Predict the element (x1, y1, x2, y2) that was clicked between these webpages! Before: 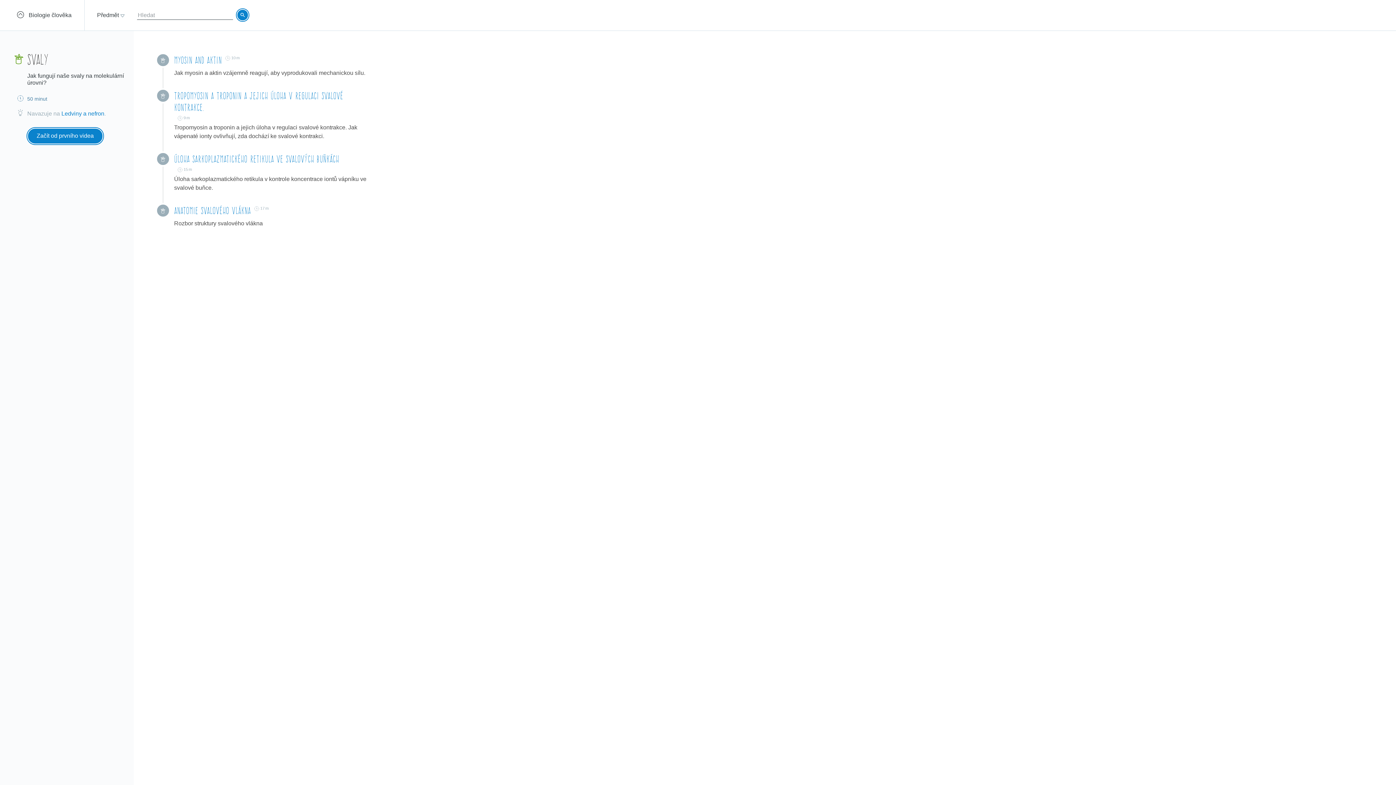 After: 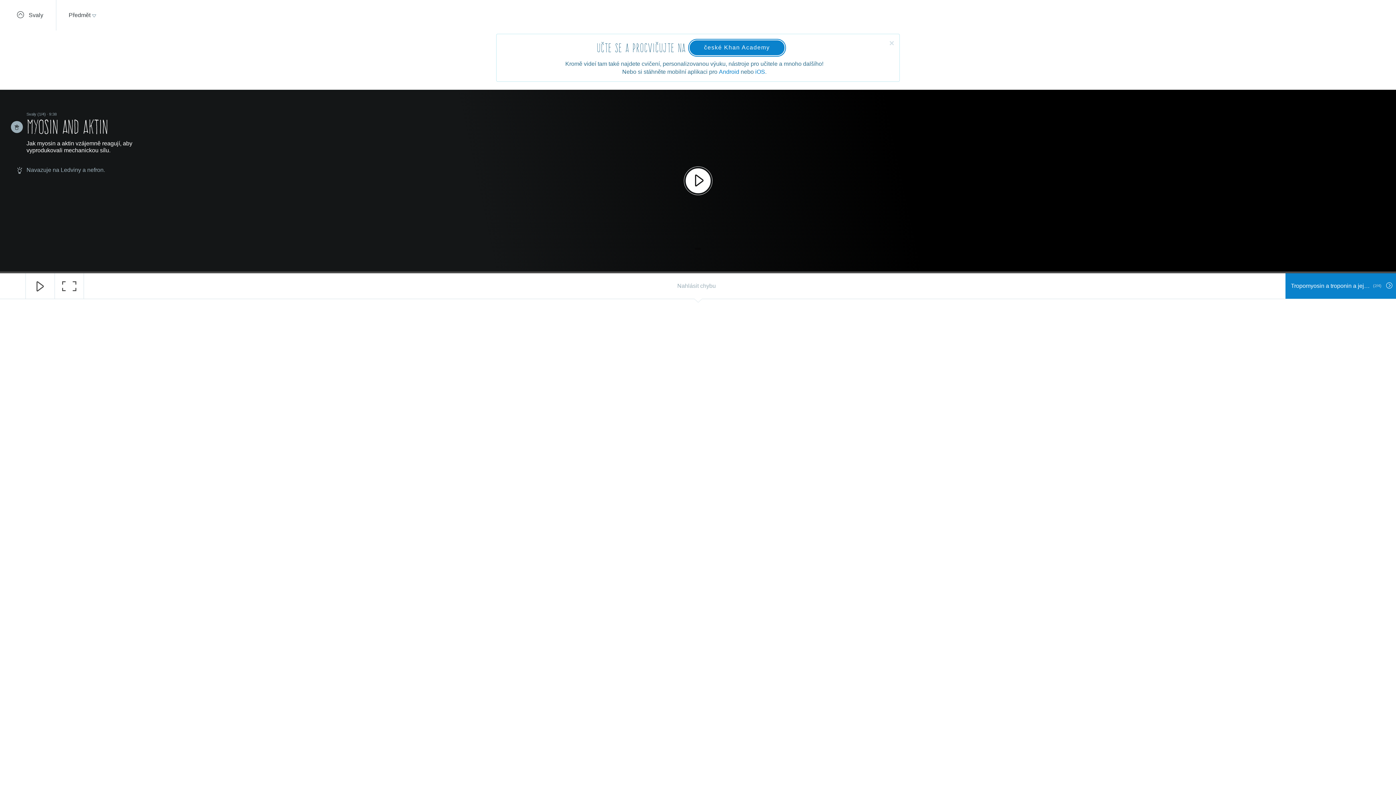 Action: label: Myosin and Aktin bbox: (174, 53, 221, 66)